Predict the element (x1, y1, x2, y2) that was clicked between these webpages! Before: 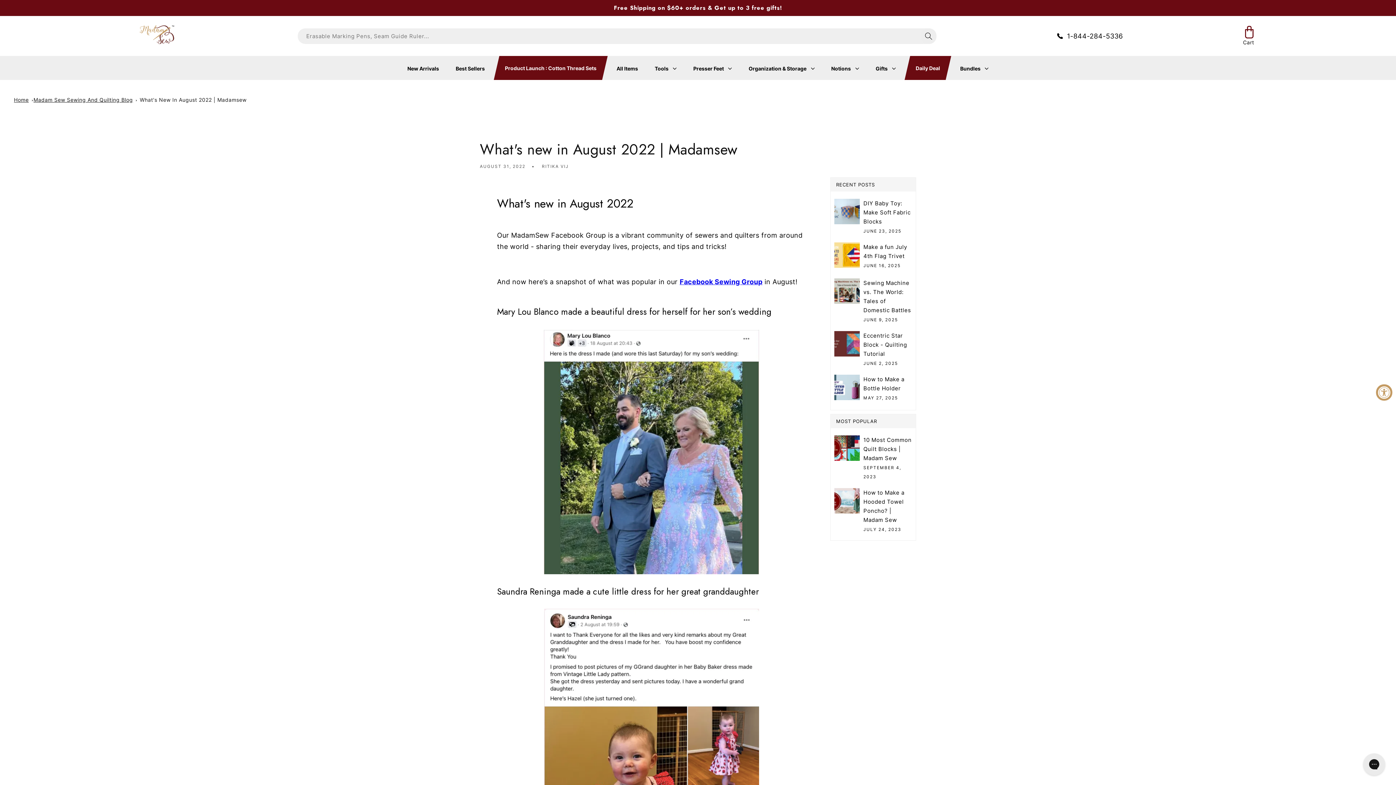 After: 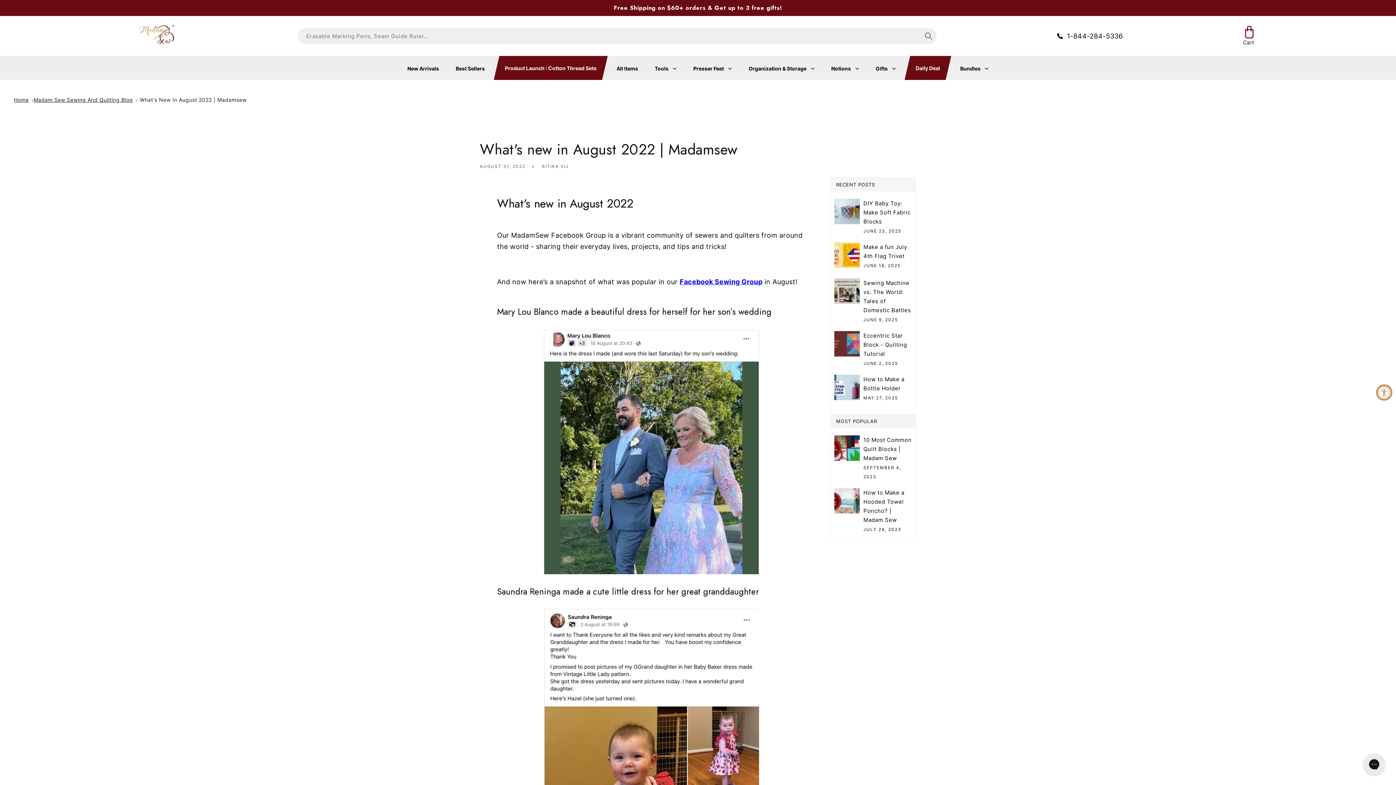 Action: bbox: (497, 329, 806, 574)